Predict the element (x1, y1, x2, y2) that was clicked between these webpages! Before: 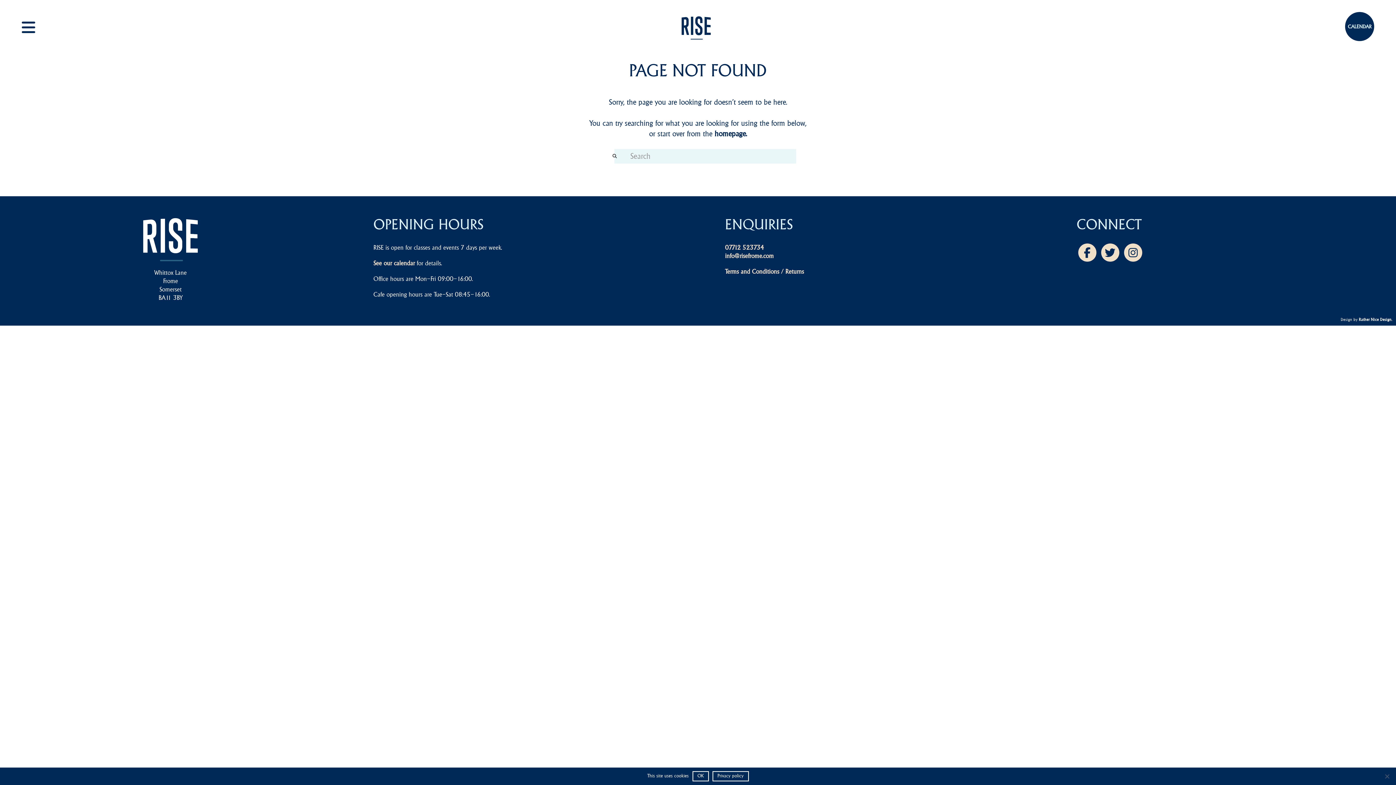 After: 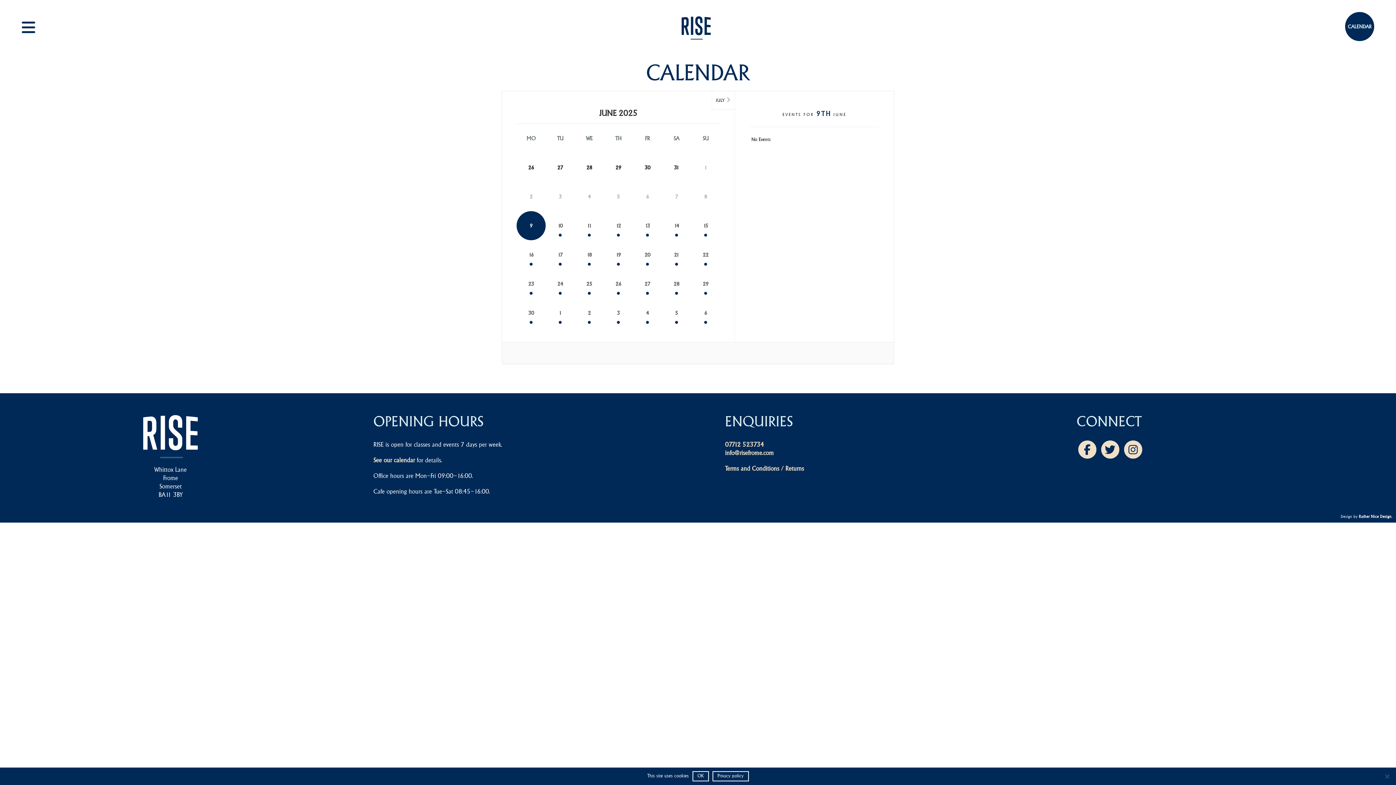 Action: bbox: (373, 259, 414, 266) label: See our calendar